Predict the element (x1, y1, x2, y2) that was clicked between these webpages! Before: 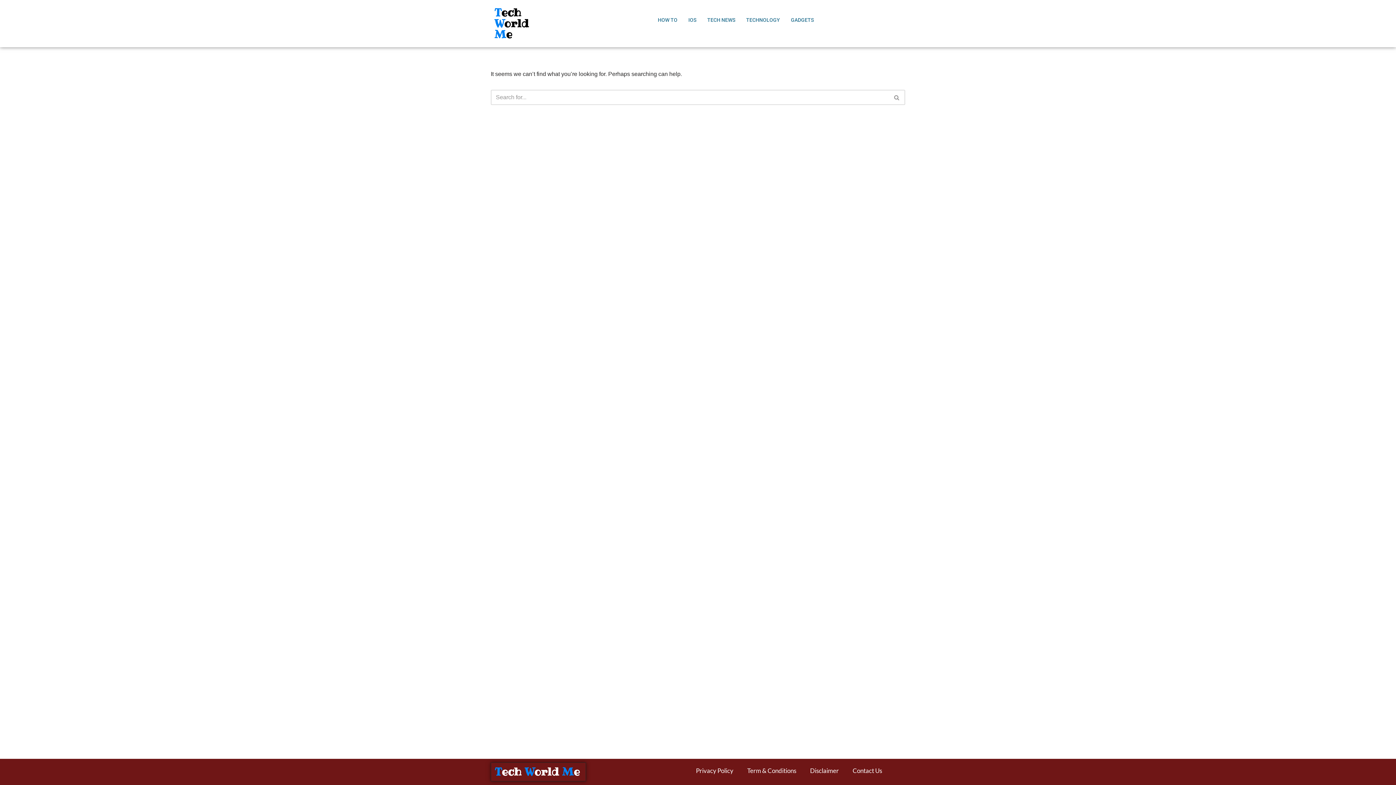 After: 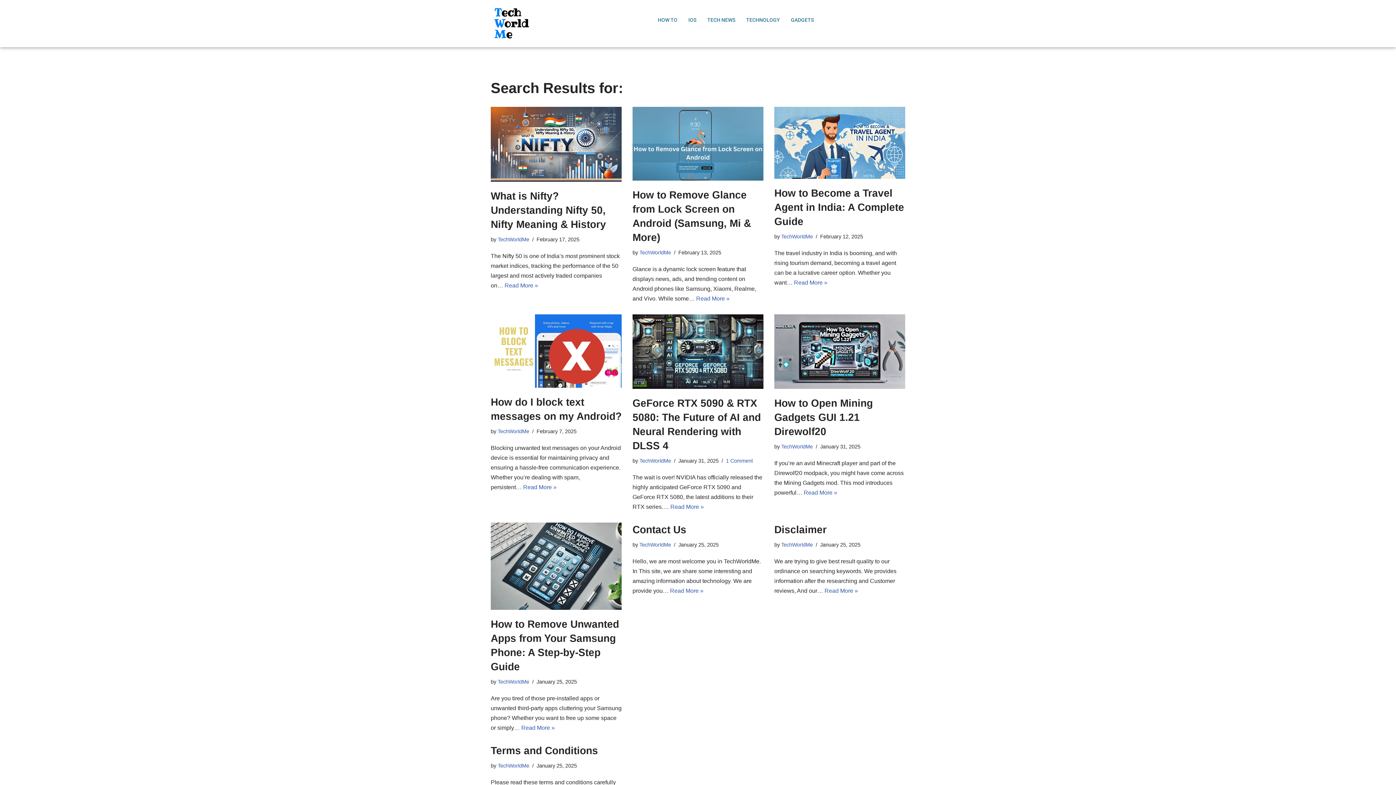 Action: label: Search bbox: (889, 89, 905, 105)